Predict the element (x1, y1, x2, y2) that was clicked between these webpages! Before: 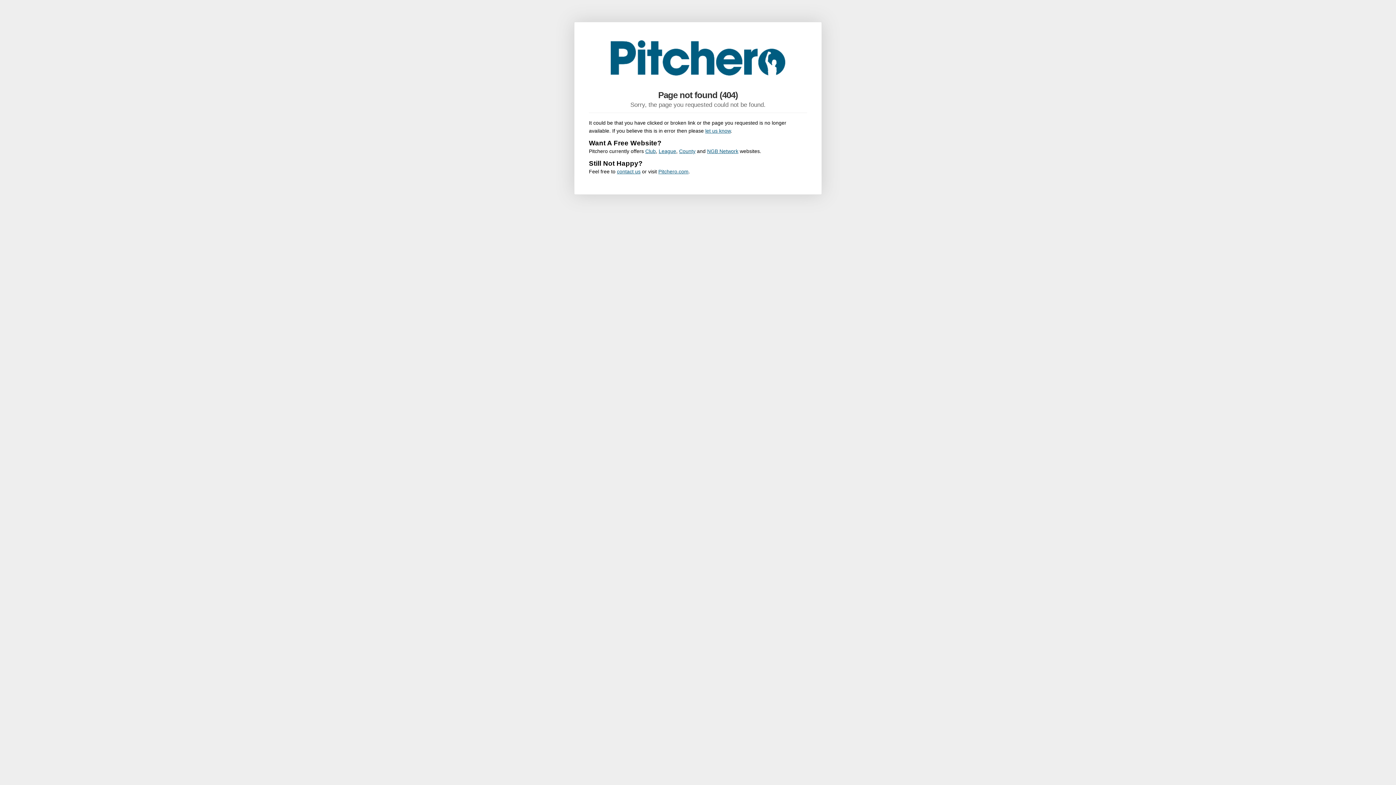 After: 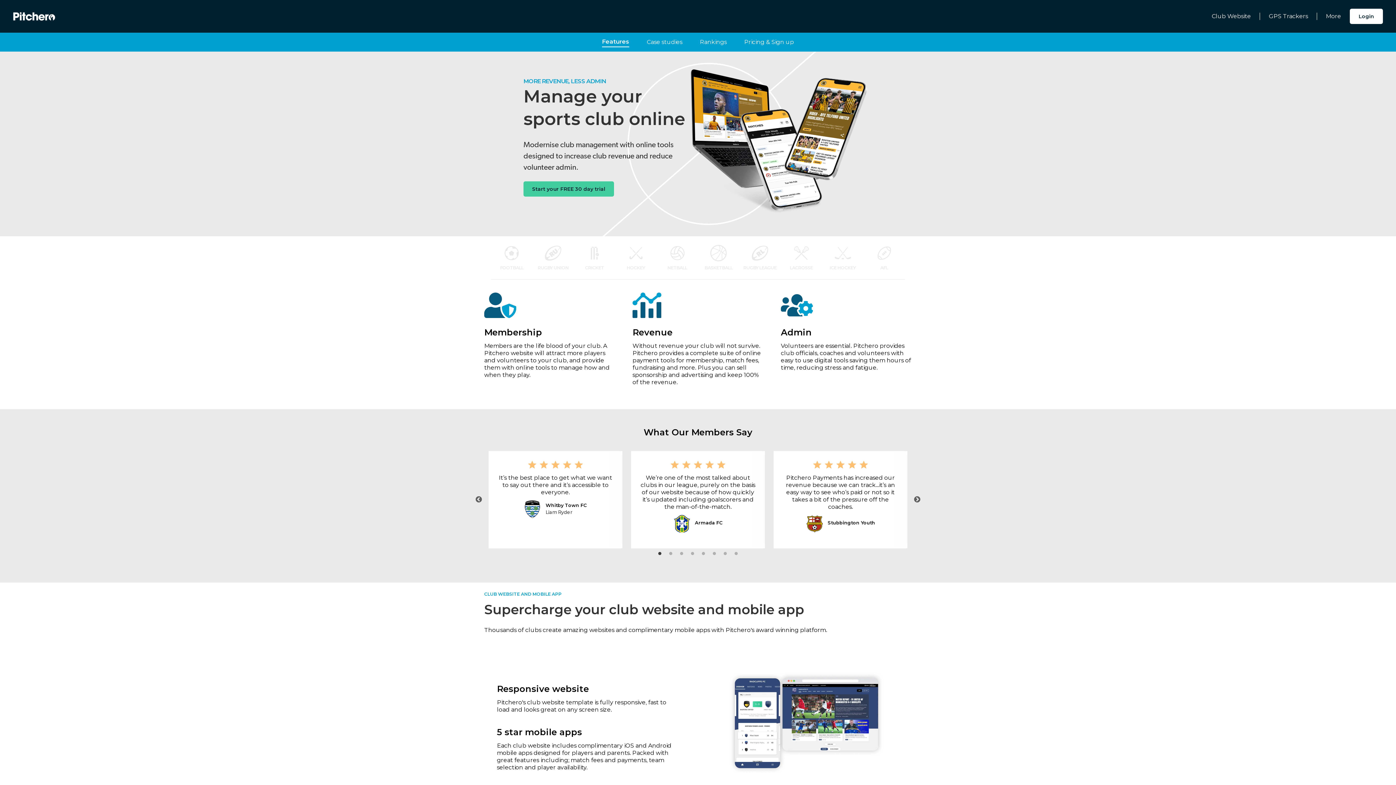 Action: label: Club bbox: (645, 148, 656, 154)